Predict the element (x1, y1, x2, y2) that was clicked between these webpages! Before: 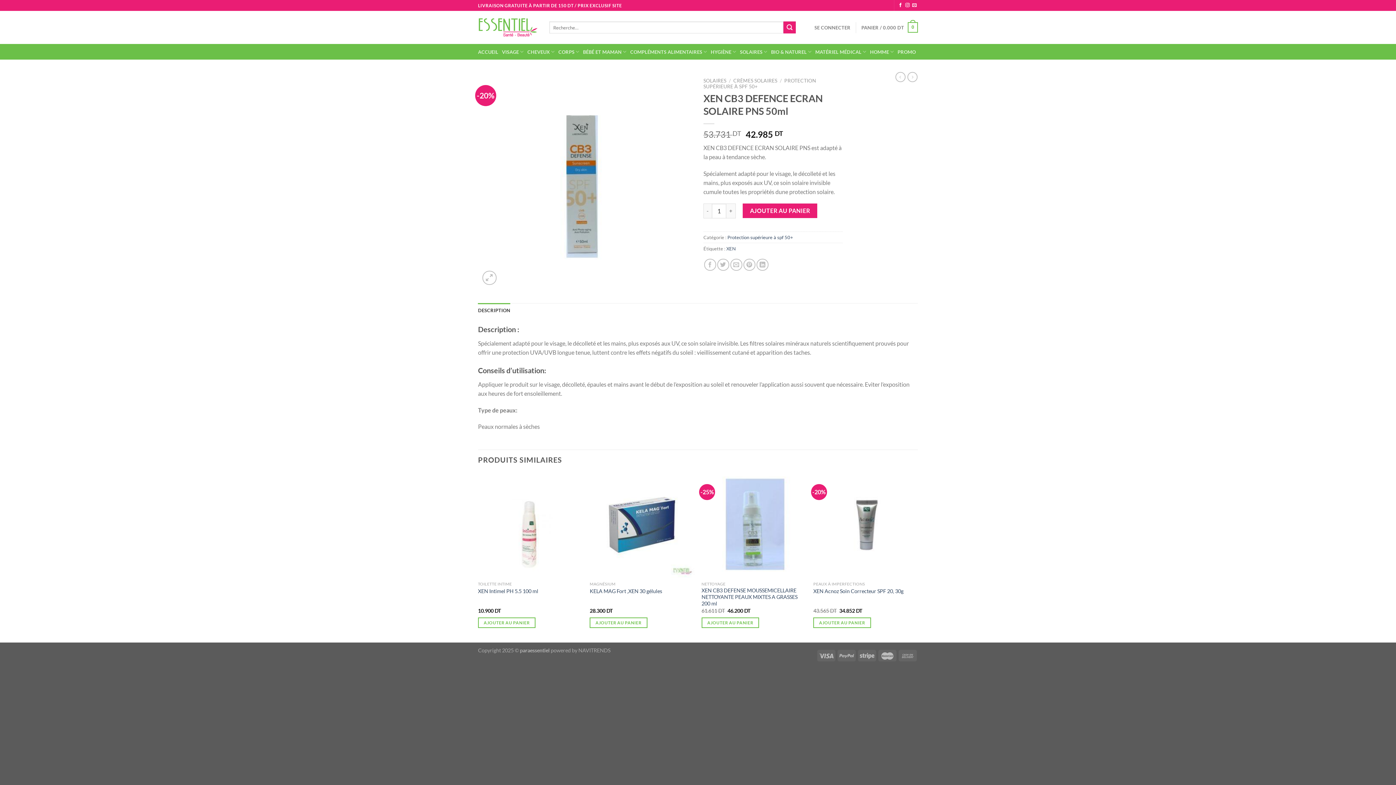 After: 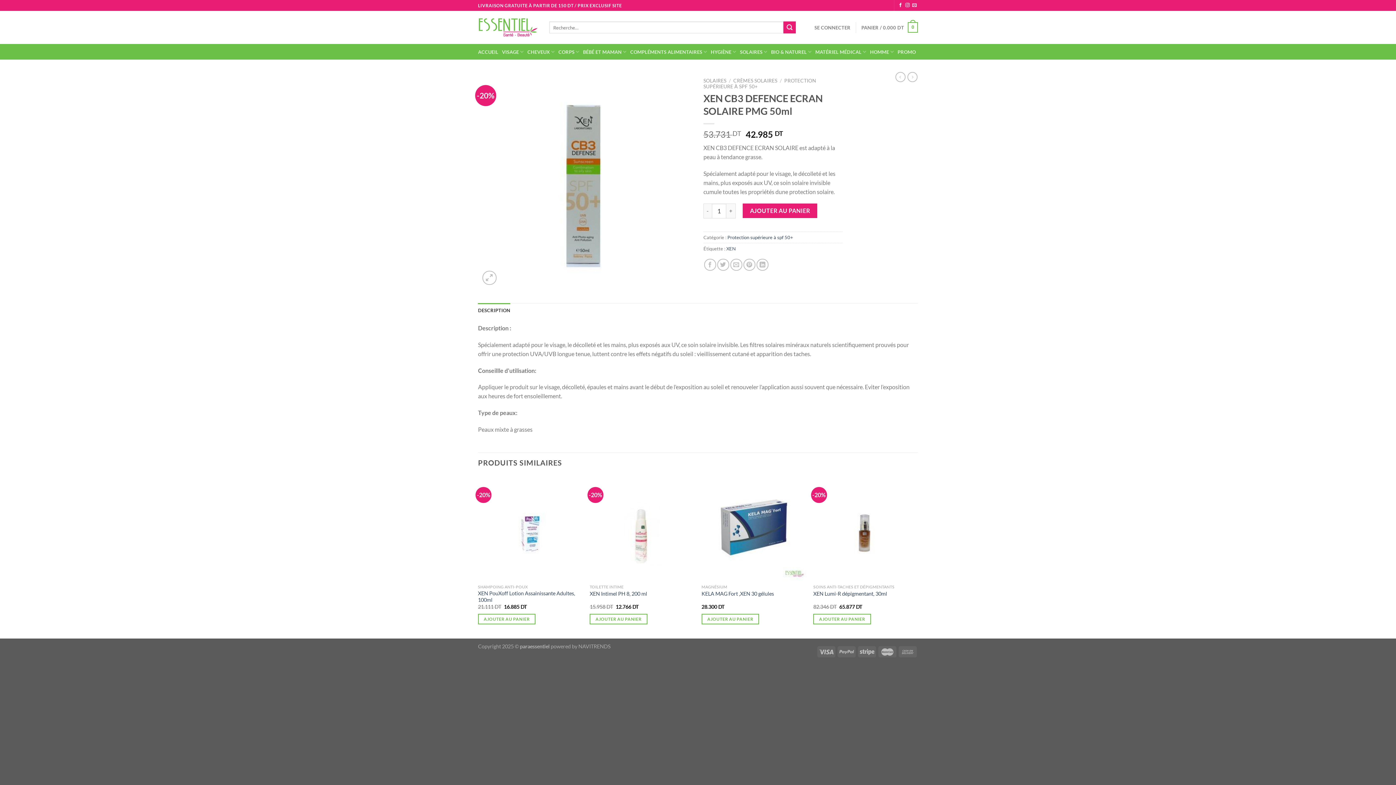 Action: bbox: (895, 72, 905, 82)